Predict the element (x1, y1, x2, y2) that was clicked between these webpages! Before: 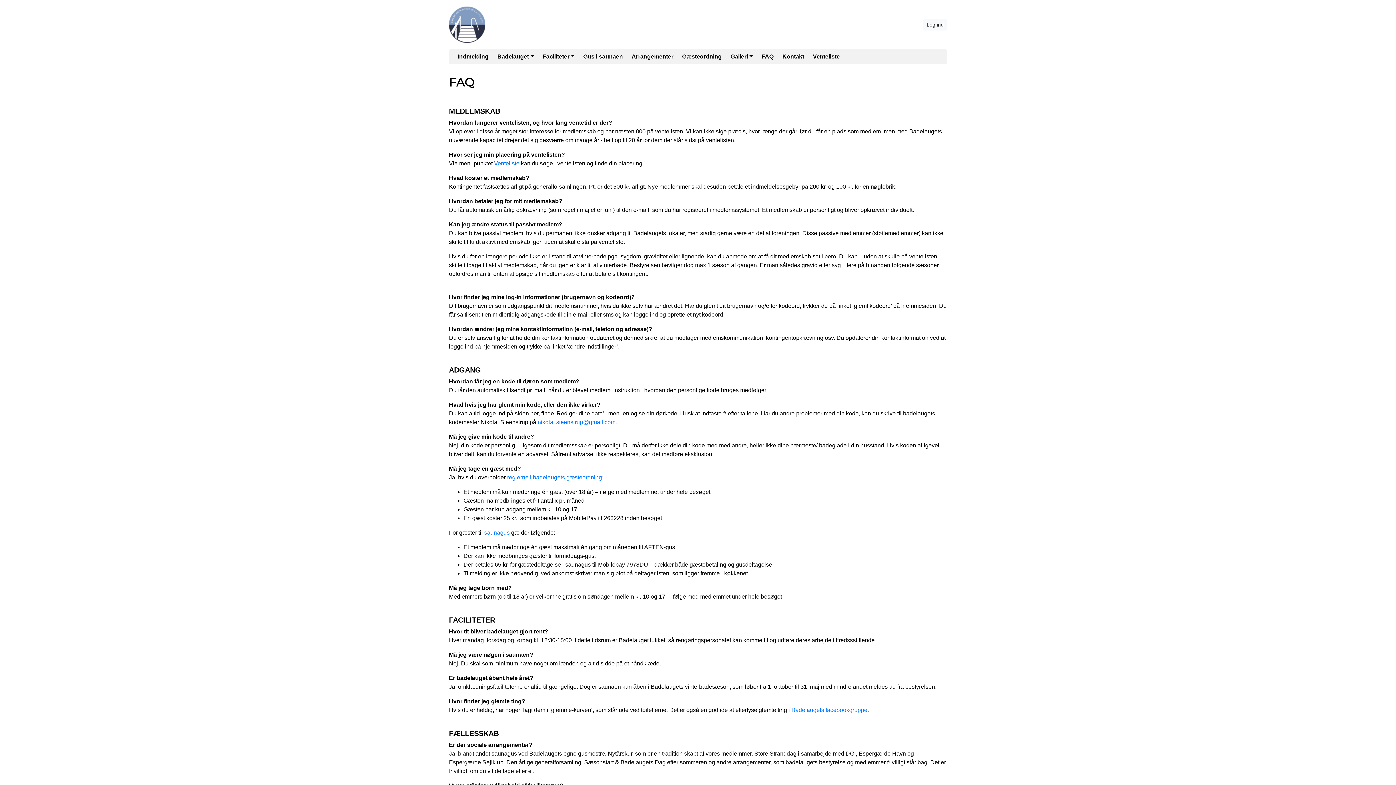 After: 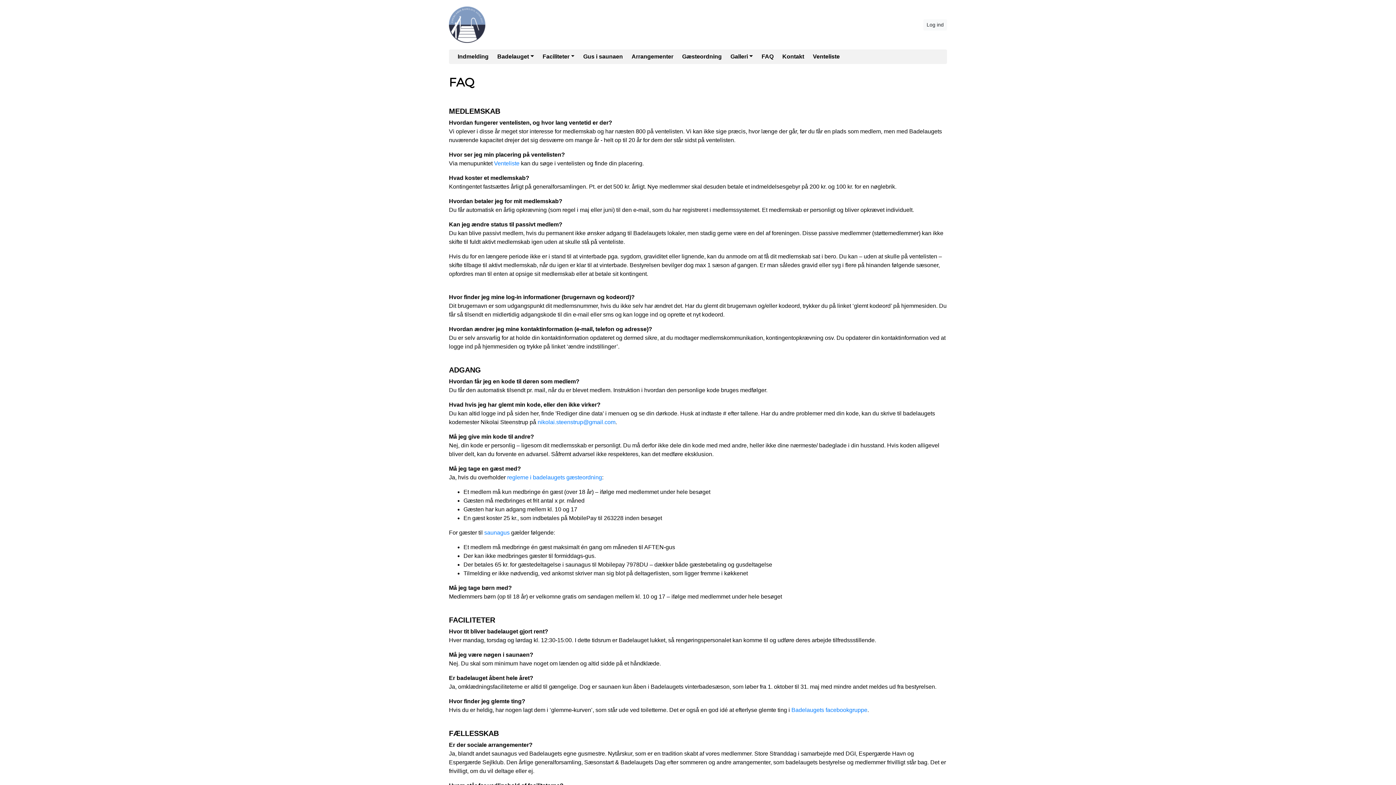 Action: bbox: (494, 49, 536, 64) label: Badelauget